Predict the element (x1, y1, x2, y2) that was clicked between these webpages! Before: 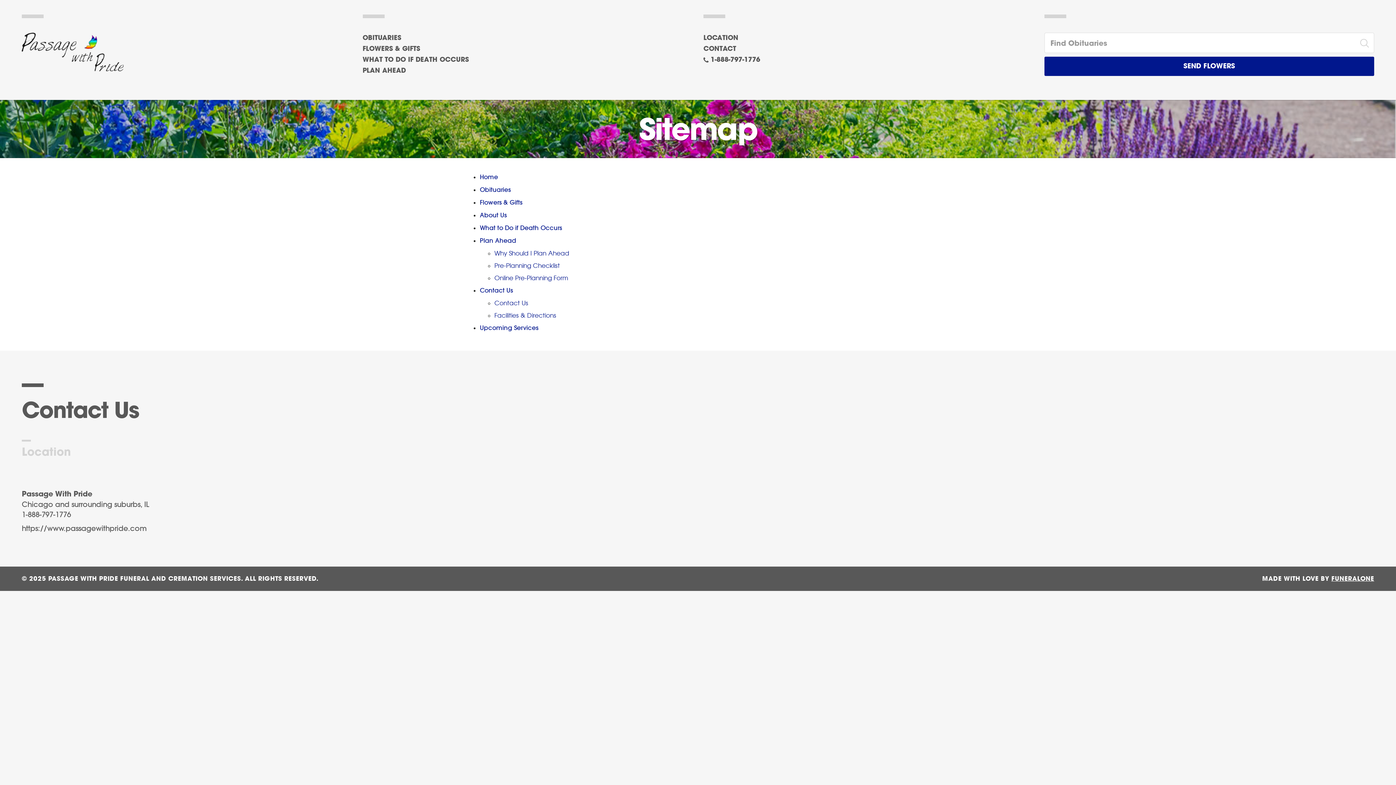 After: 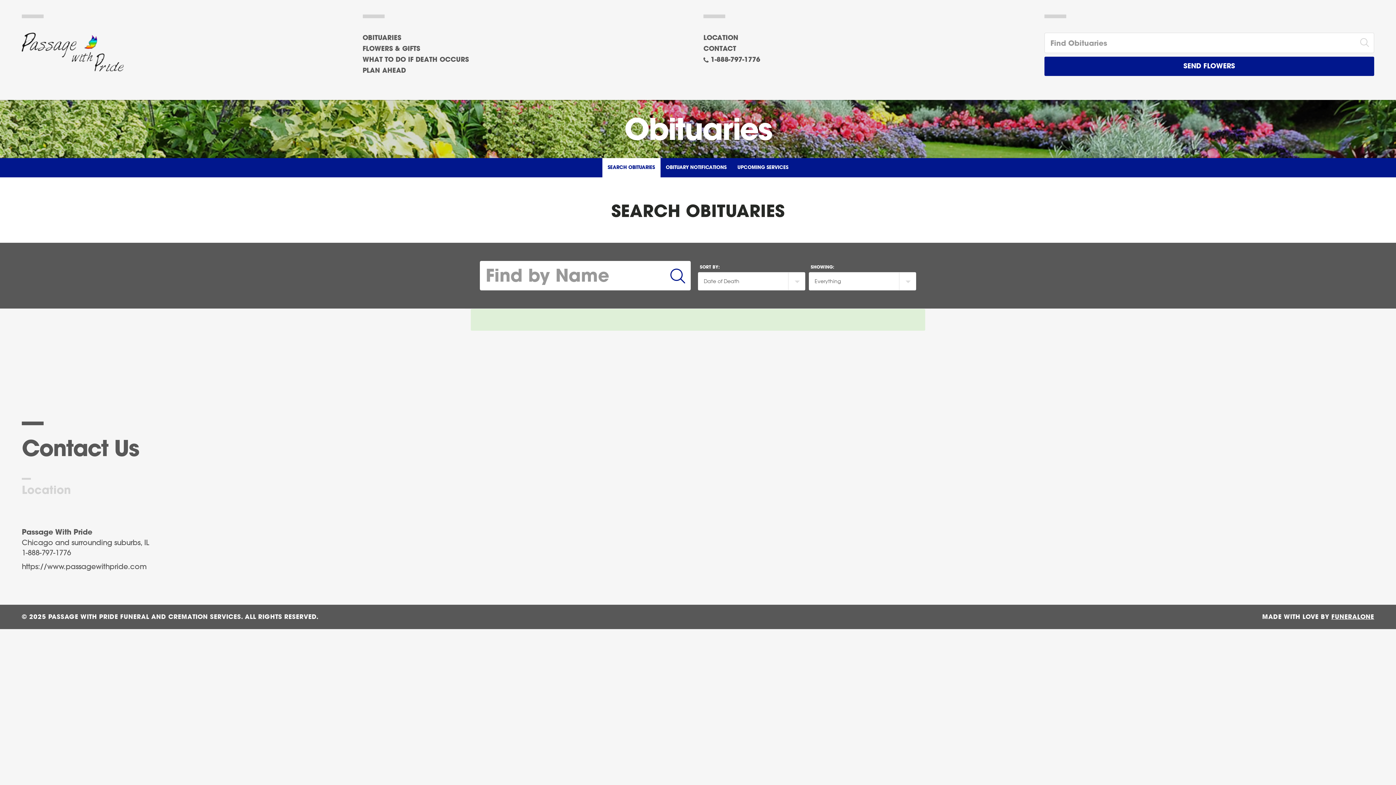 Action: label: Search bbox: (1355, 32, 1374, 53)